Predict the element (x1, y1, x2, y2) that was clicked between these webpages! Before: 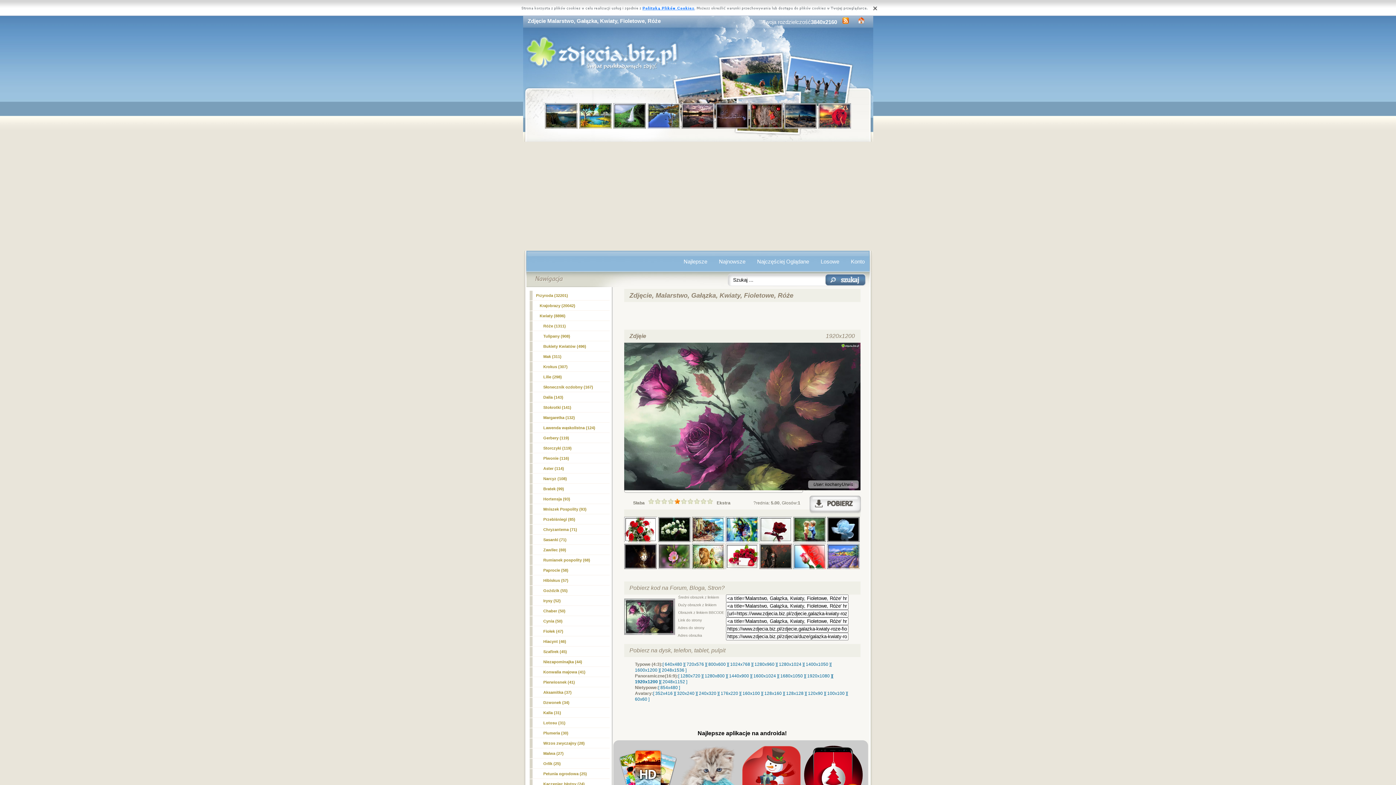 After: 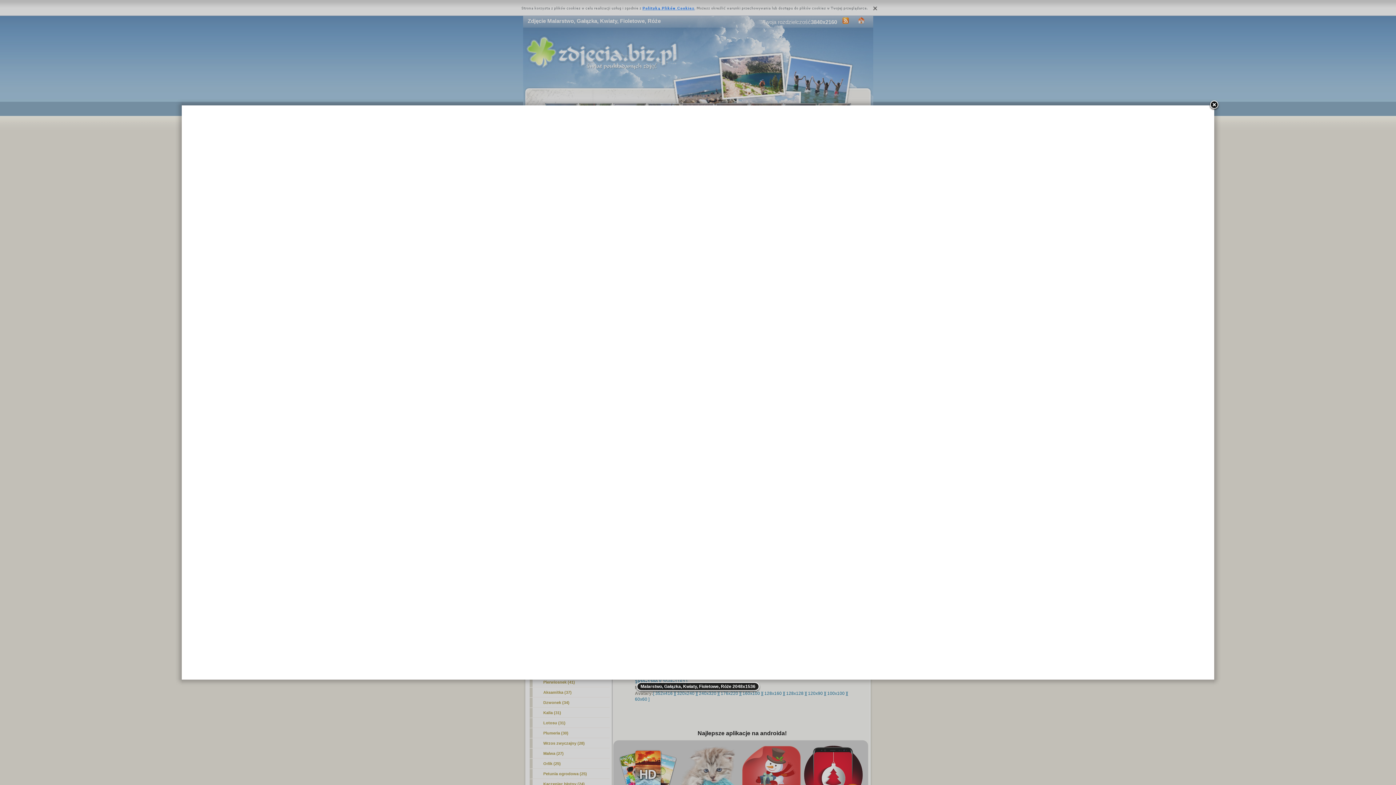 Action: label: [ 2048x1536 ] bbox: (659, 668, 686, 673)